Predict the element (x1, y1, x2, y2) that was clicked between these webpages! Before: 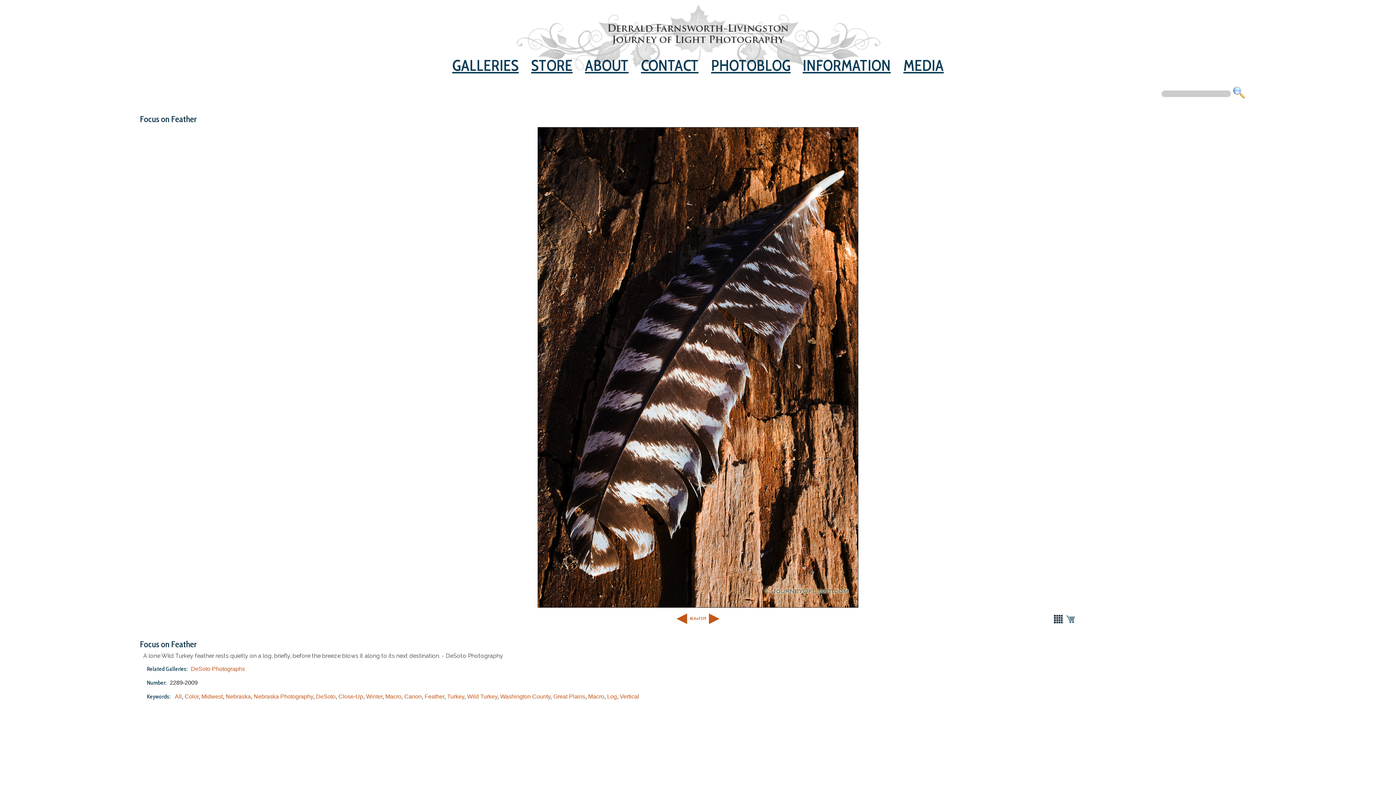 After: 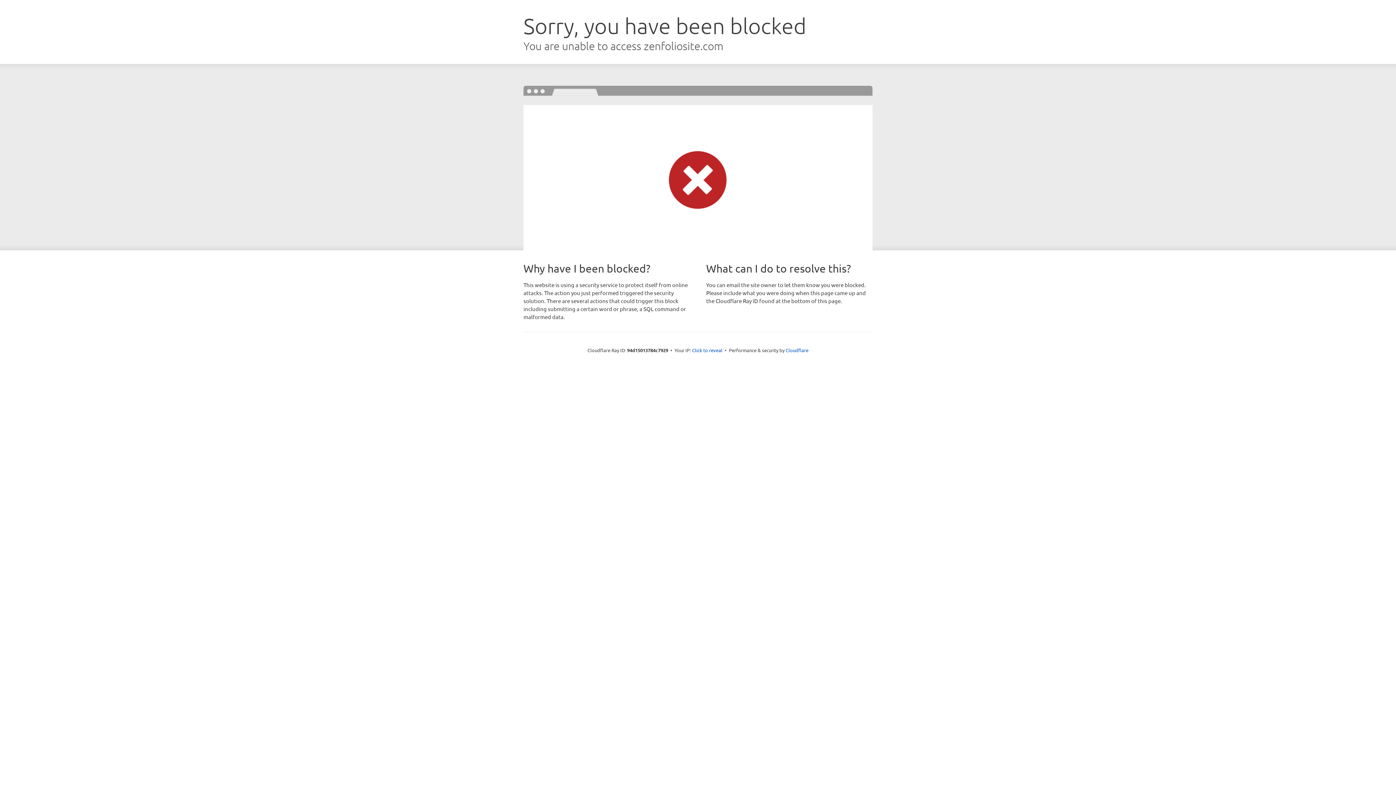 Action: bbox: (635, 53, 704, 77) label: CONTACT